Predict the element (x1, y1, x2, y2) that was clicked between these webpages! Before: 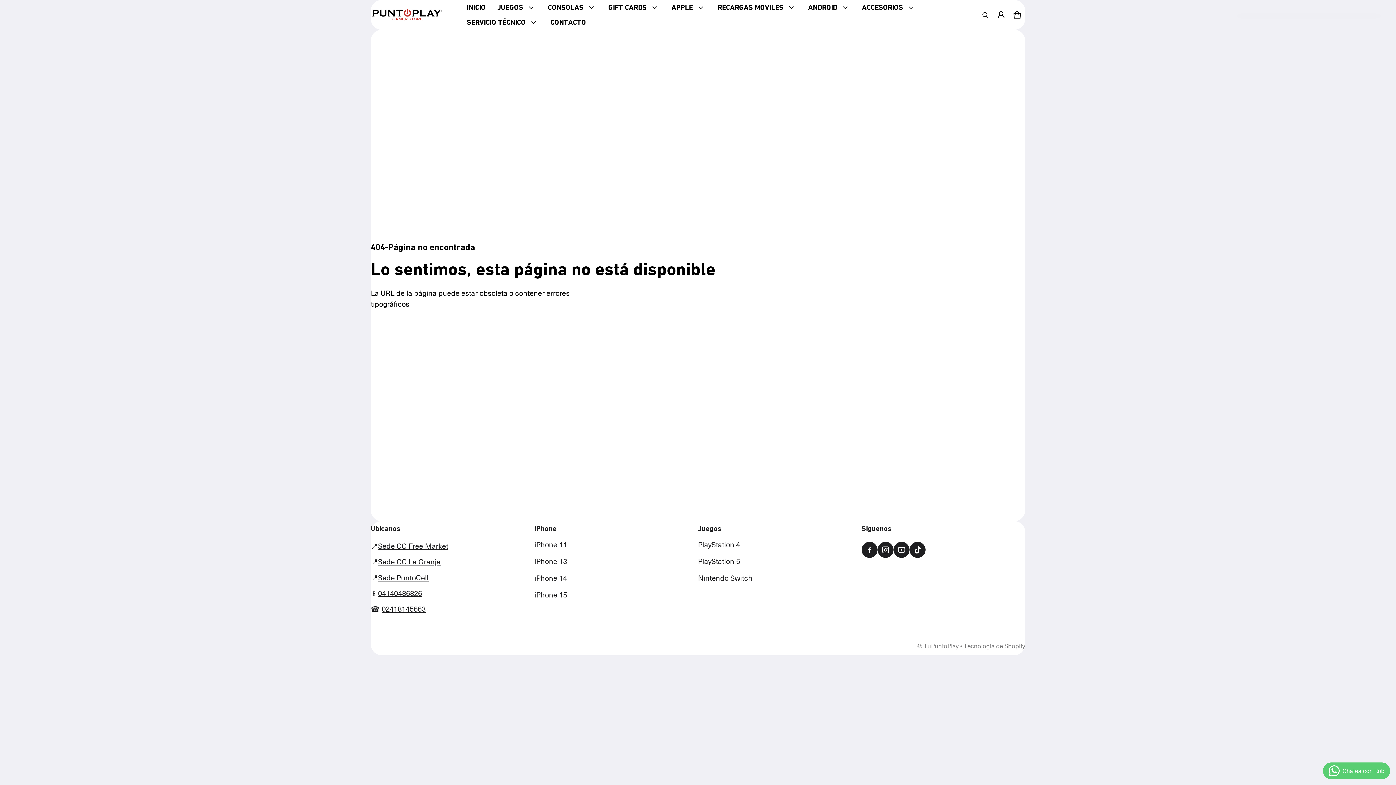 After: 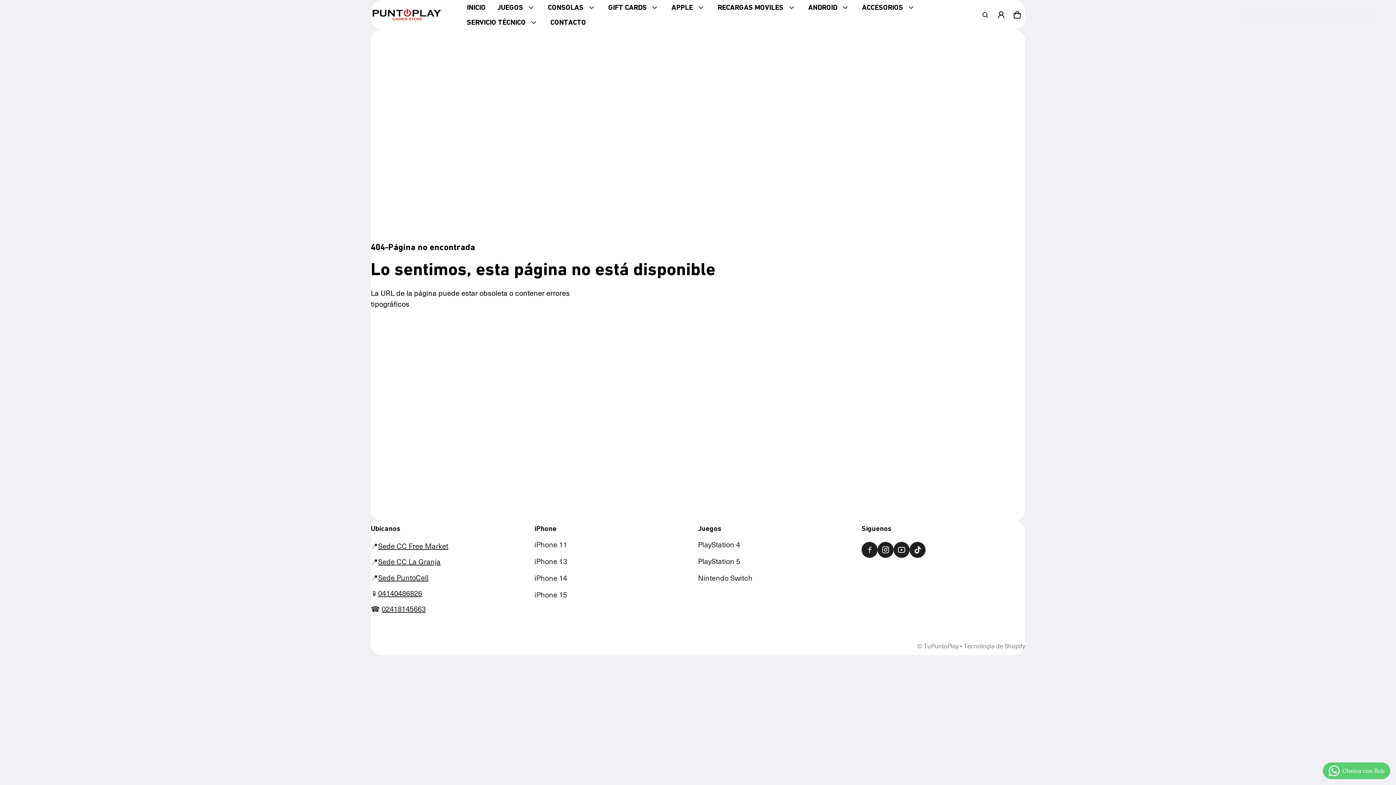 Action: bbox: (381, 604, 425, 613) label: 02418145663